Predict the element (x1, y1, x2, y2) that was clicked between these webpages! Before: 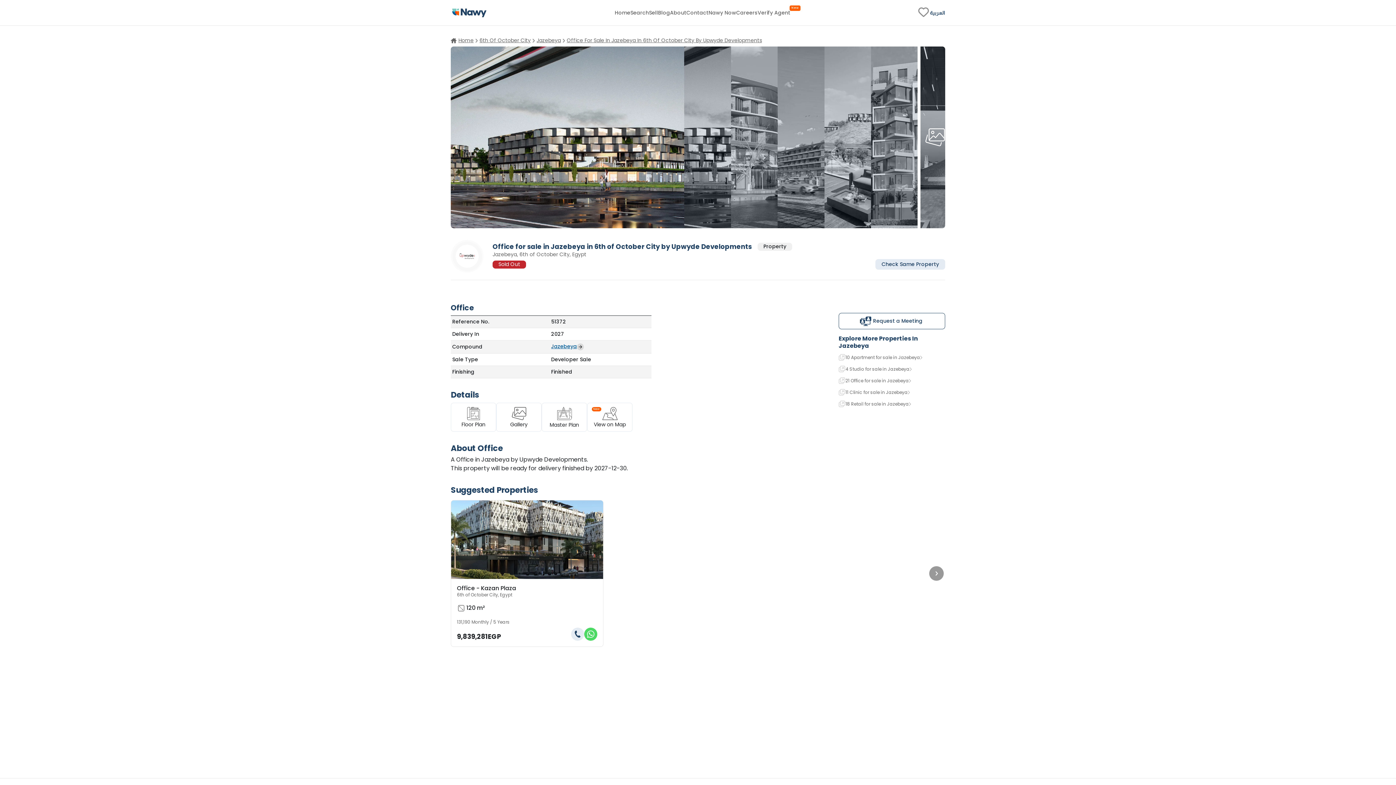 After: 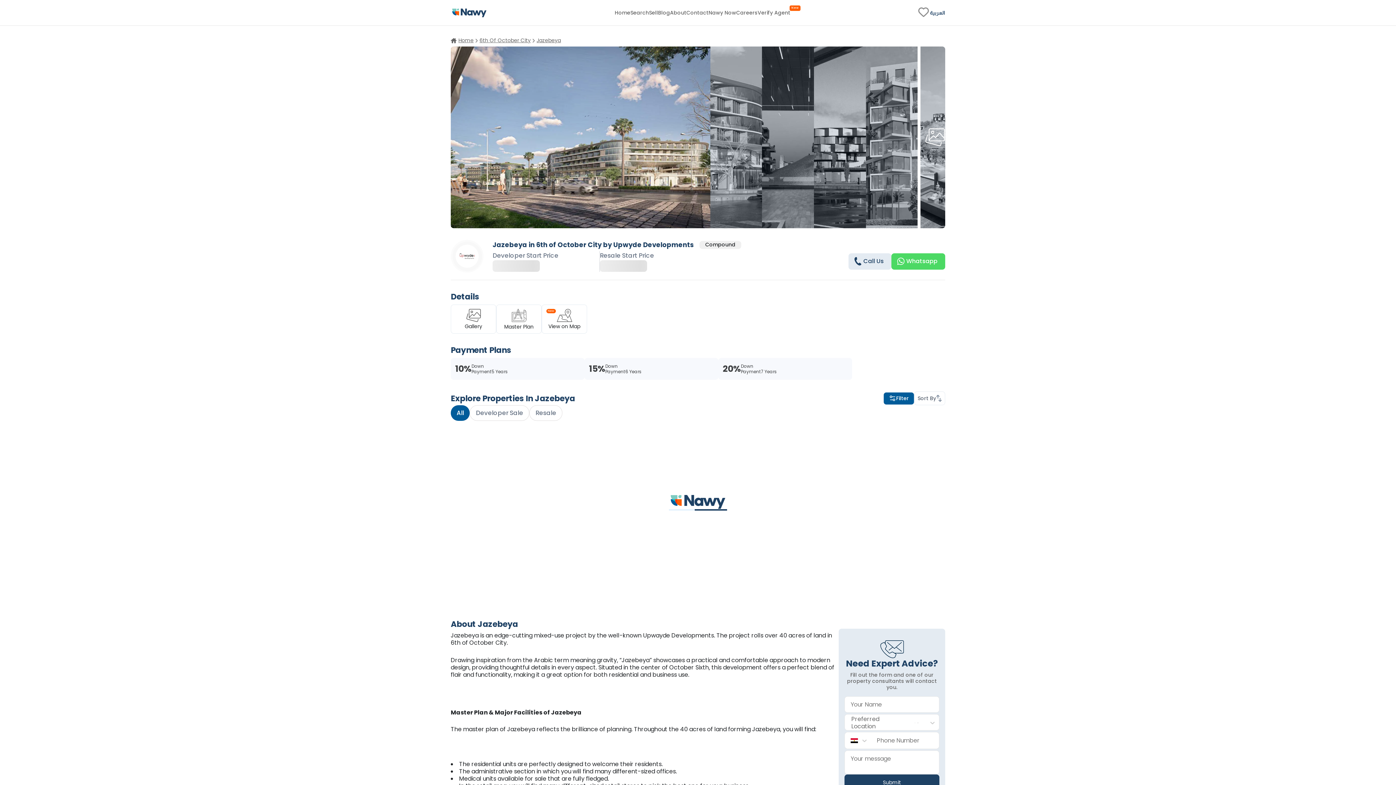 Action: bbox: (838, 354, 945, 361) label: 10 Apartment for sale in Jazebeya